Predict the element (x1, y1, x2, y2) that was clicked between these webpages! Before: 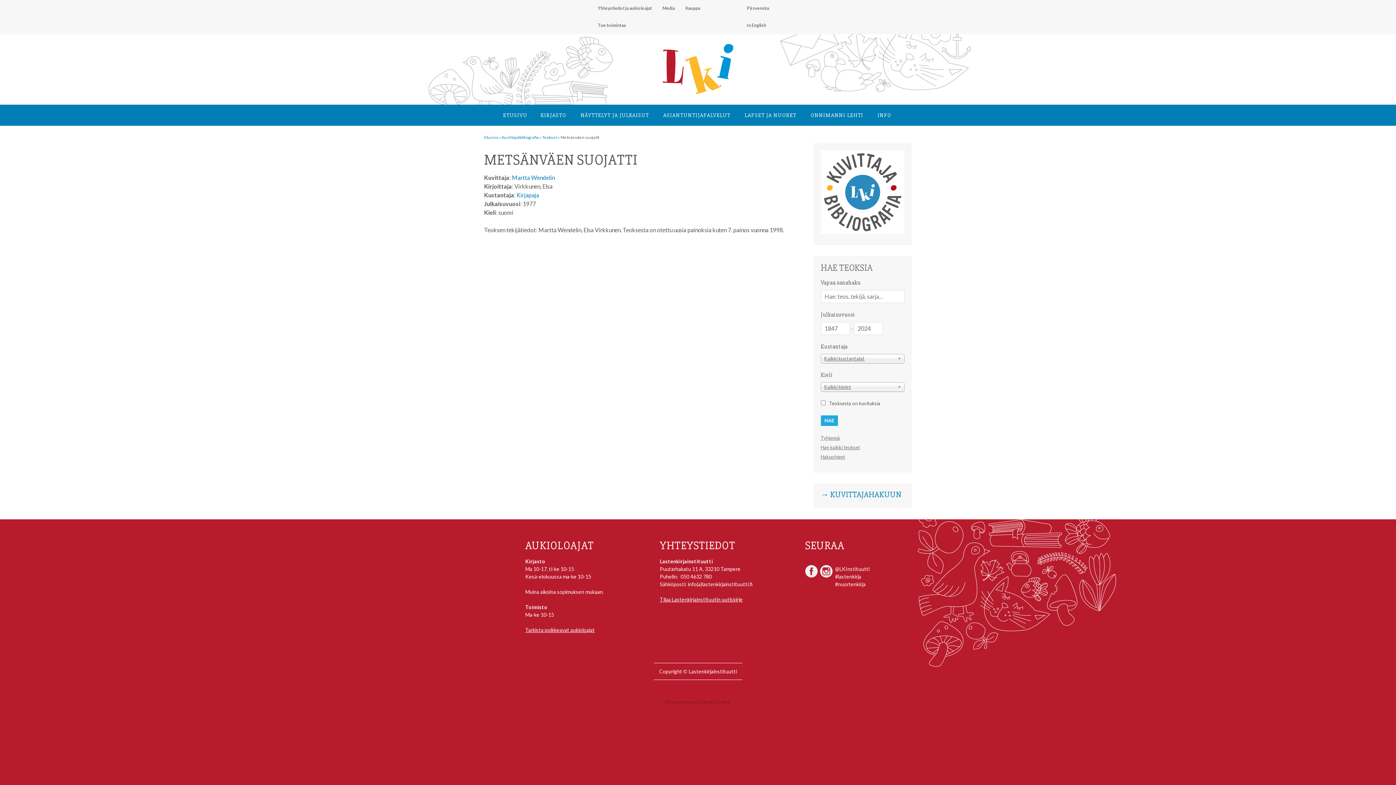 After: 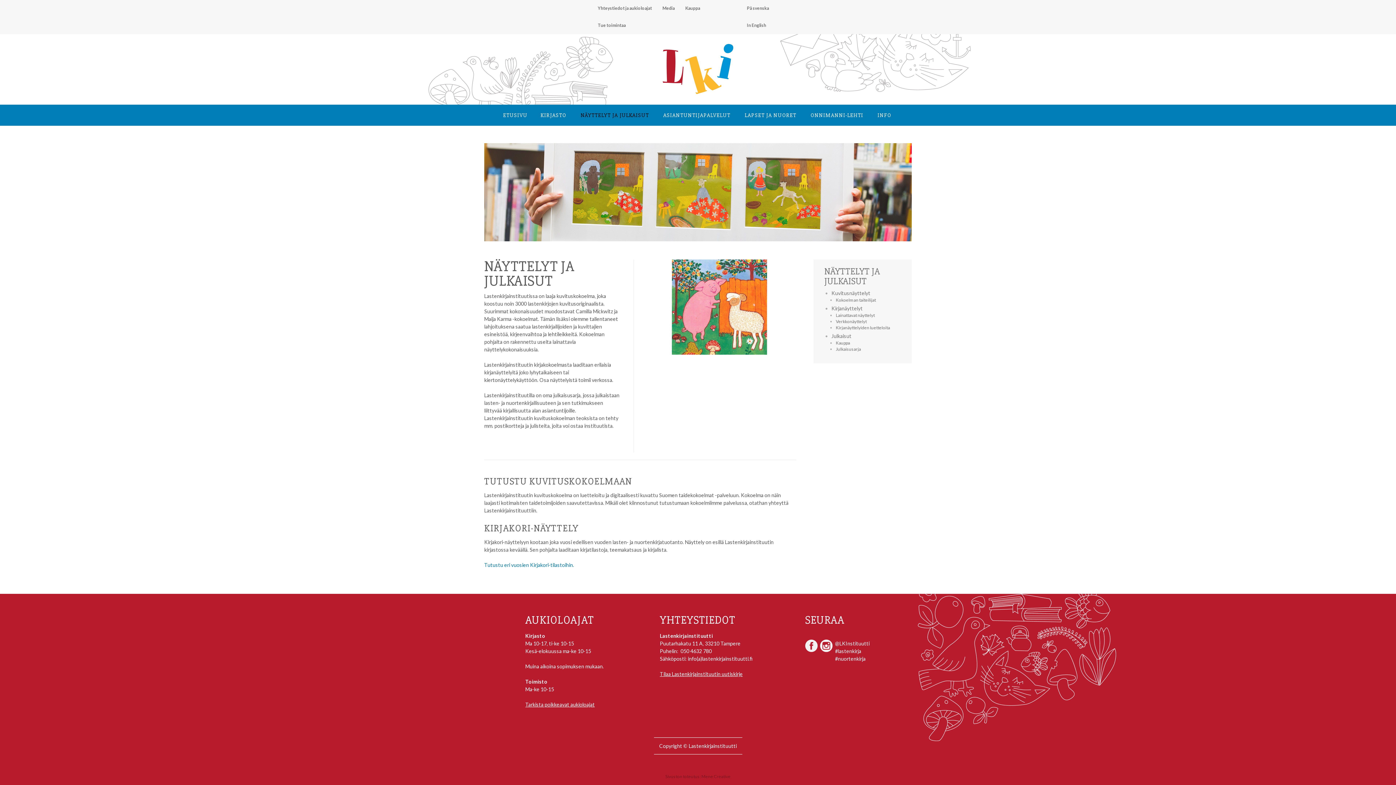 Action: label: NÄYTTELYT JA JULKAISUT bbox: (574, 104, 656, 125)